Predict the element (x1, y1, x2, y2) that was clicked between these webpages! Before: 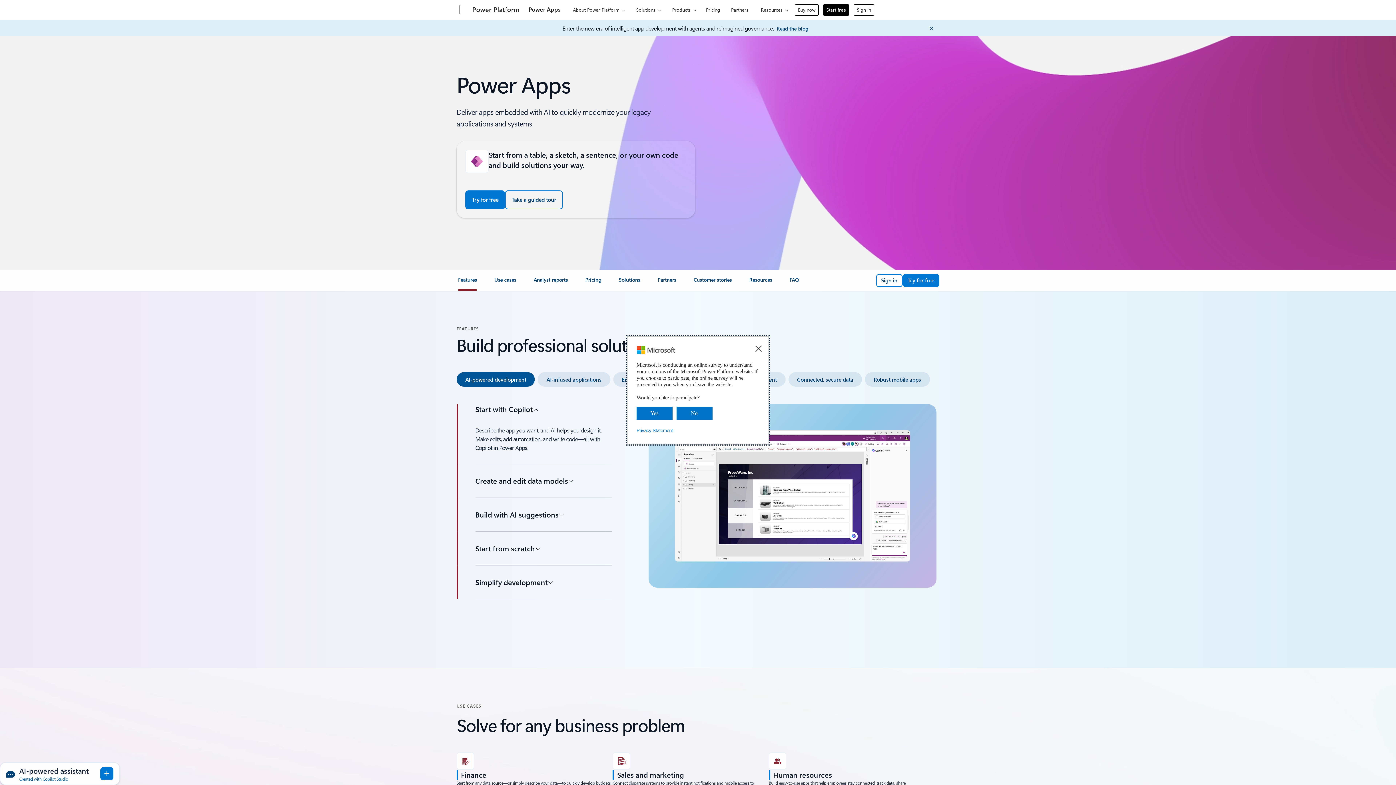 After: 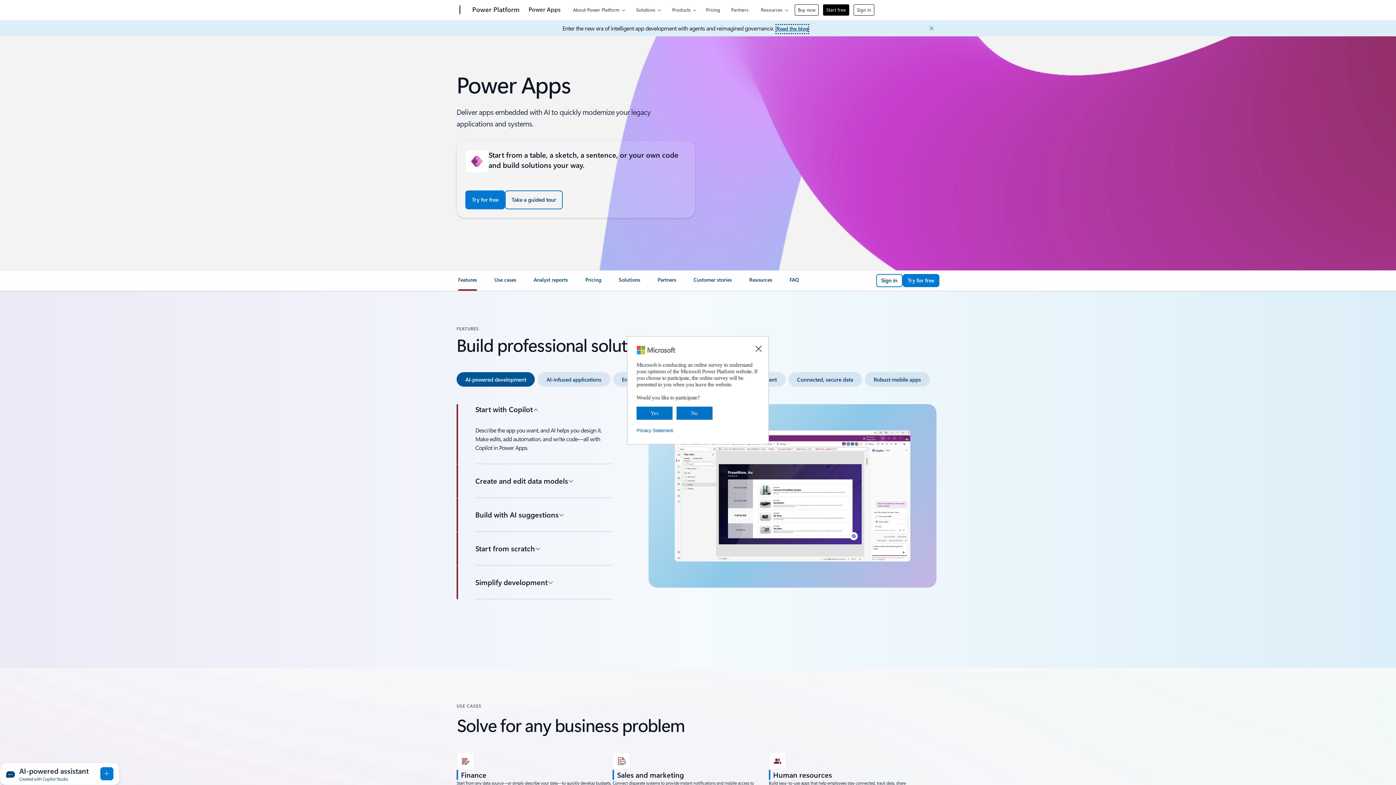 Action: label: Read the blog about Microsoft Power Platform blog bbox: (776, 24, 808, 32)